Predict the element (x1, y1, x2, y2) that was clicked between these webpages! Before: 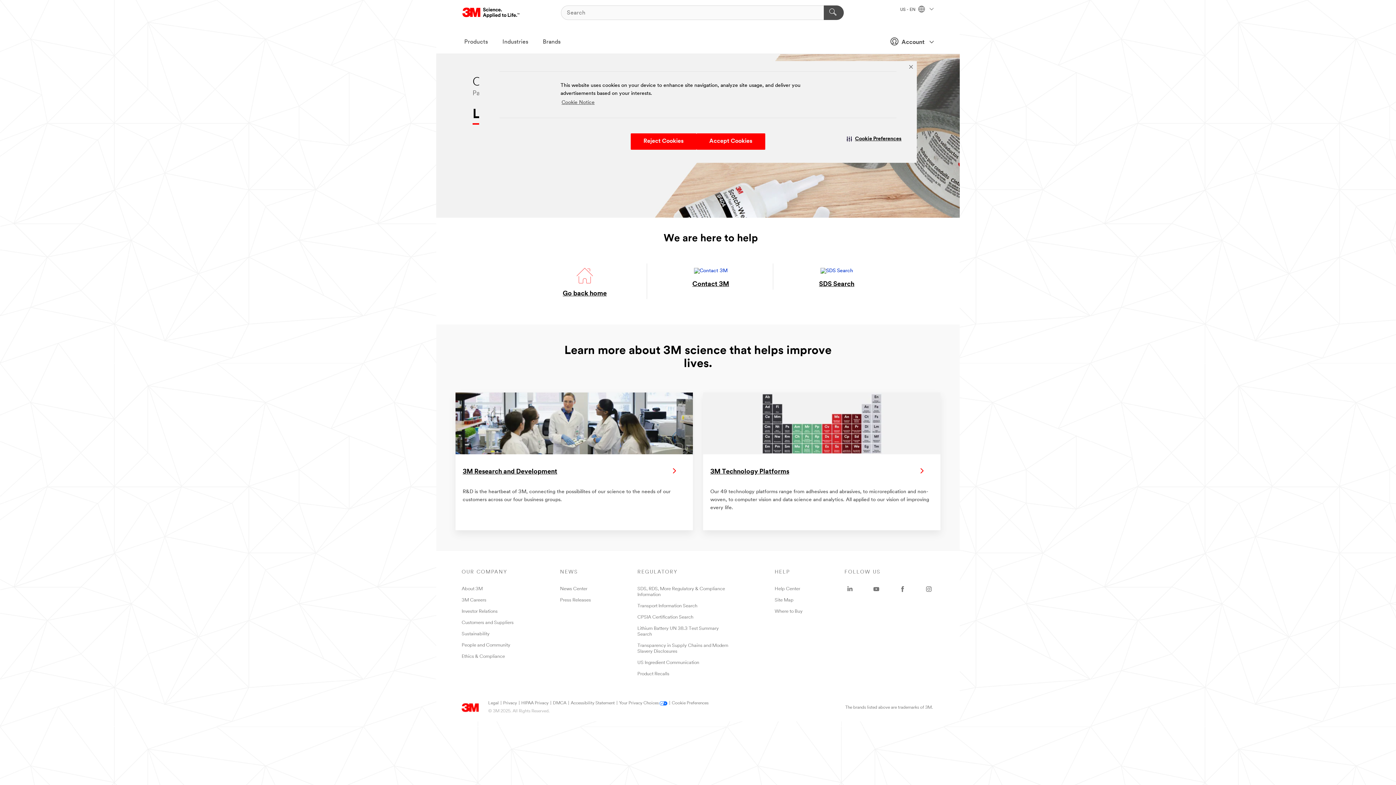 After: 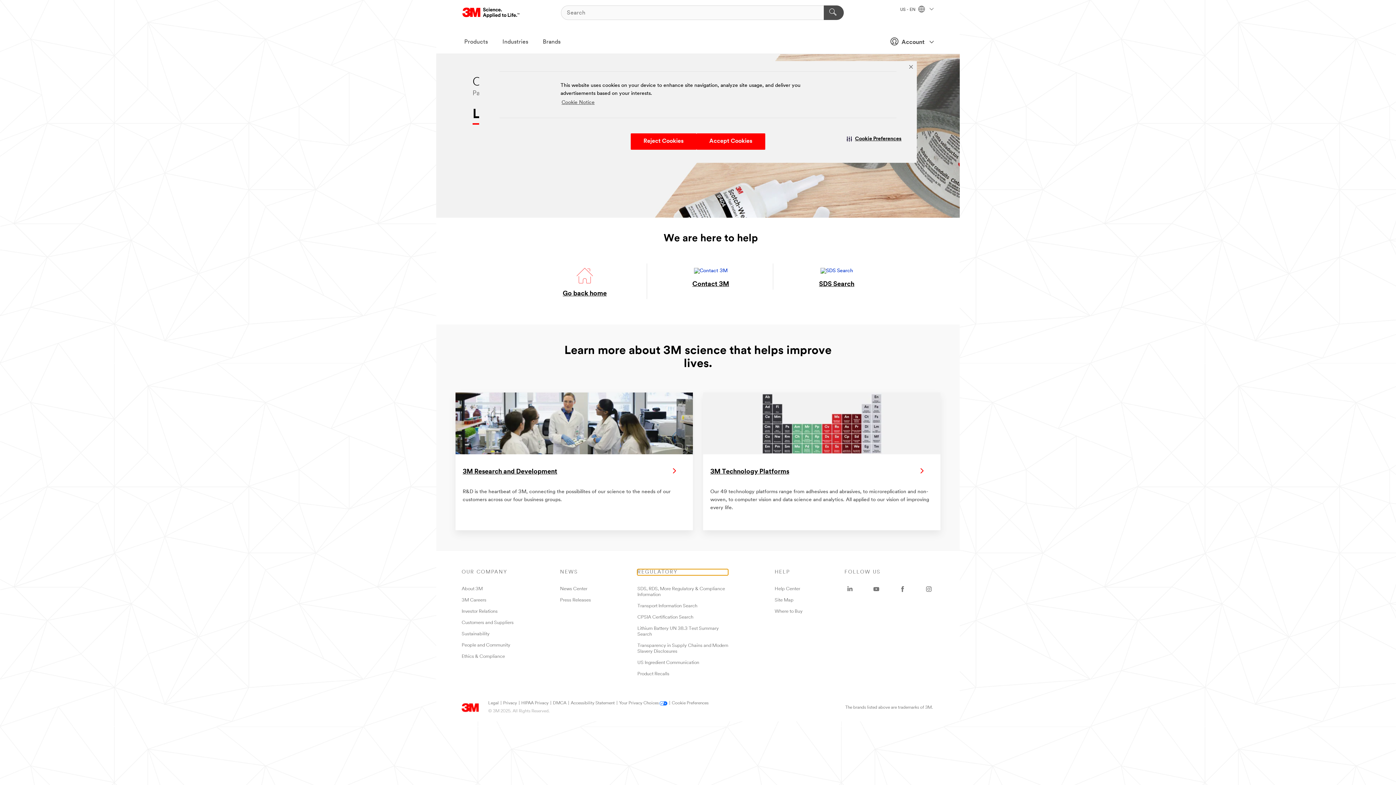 Action: label: REGULATORY bbox: (637, 569, 728, 575)